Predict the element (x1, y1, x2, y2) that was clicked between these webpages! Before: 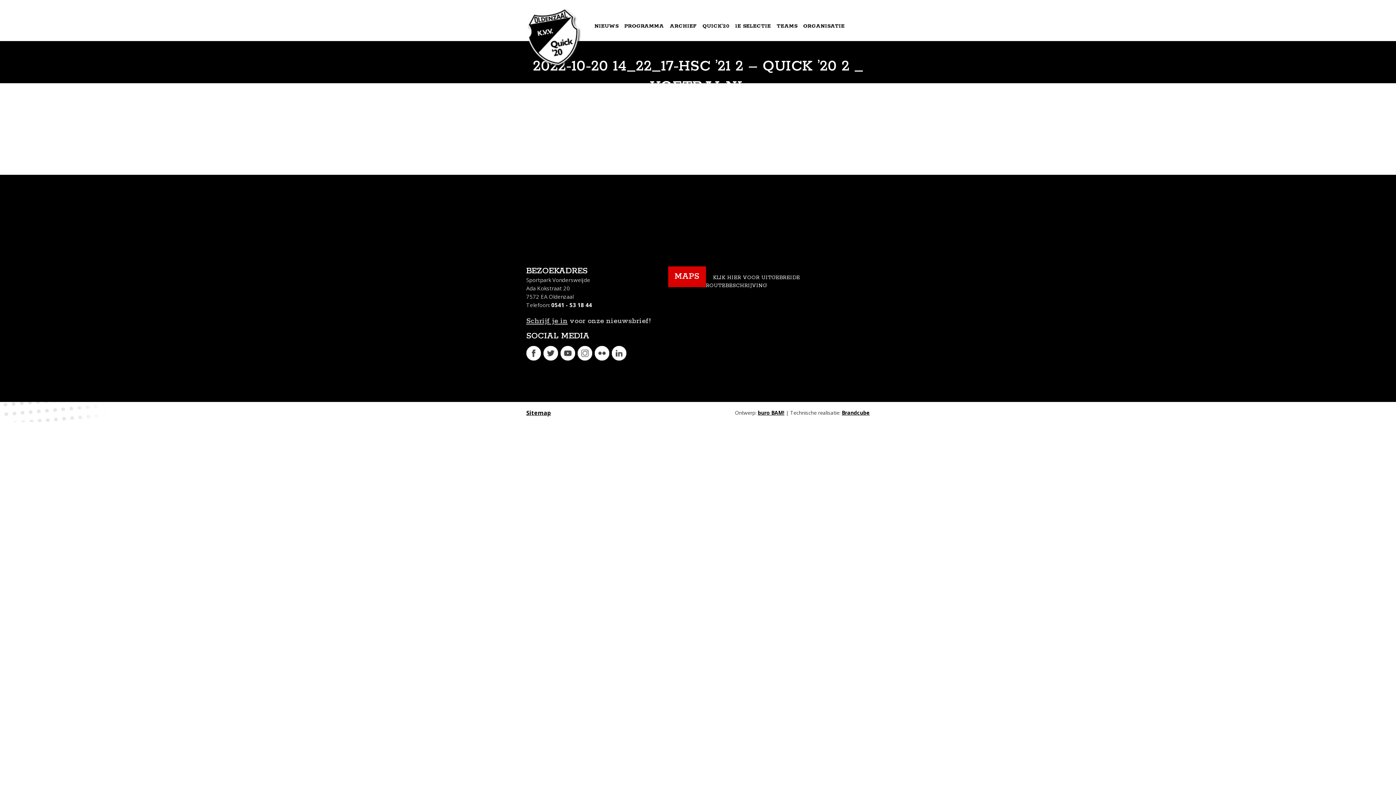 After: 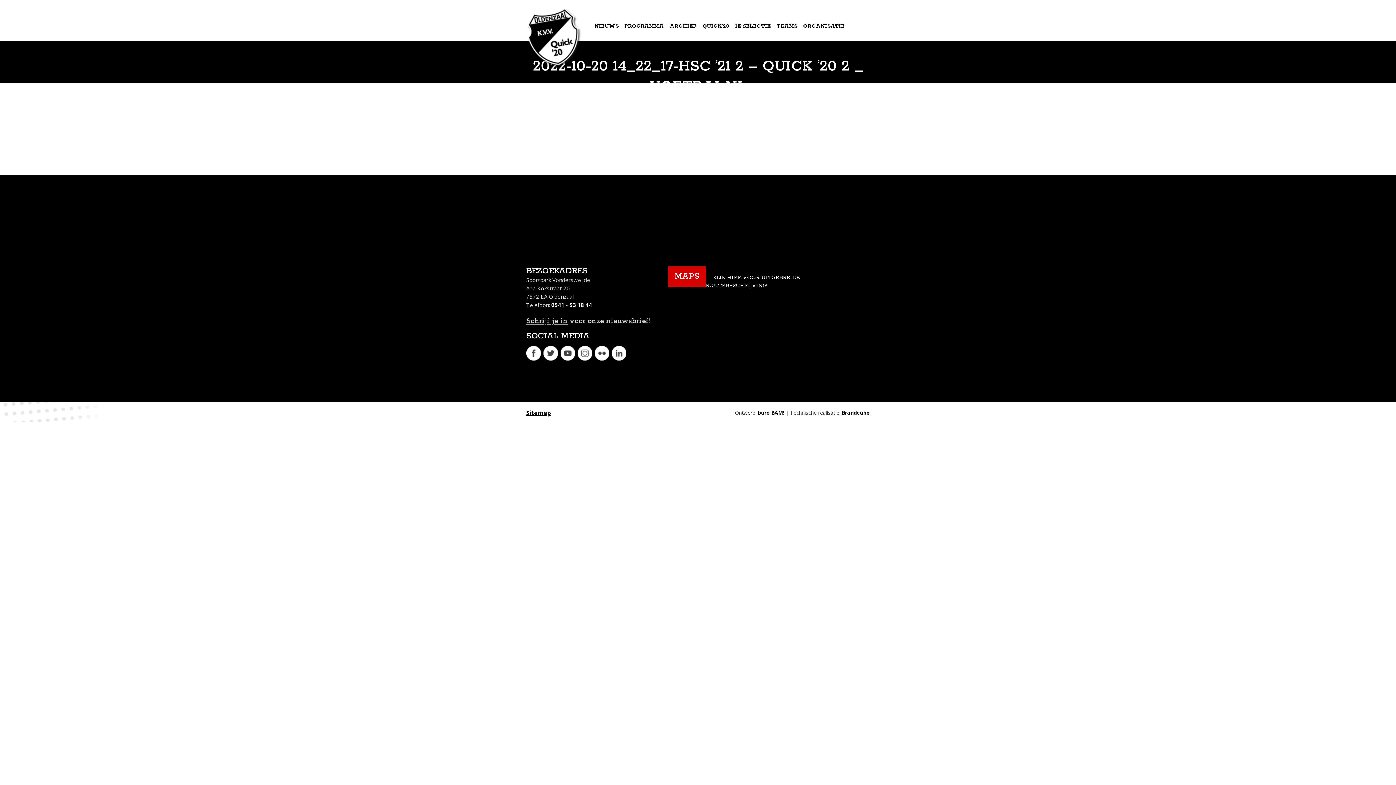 Action: bbox: (594, 349, 610, 356)